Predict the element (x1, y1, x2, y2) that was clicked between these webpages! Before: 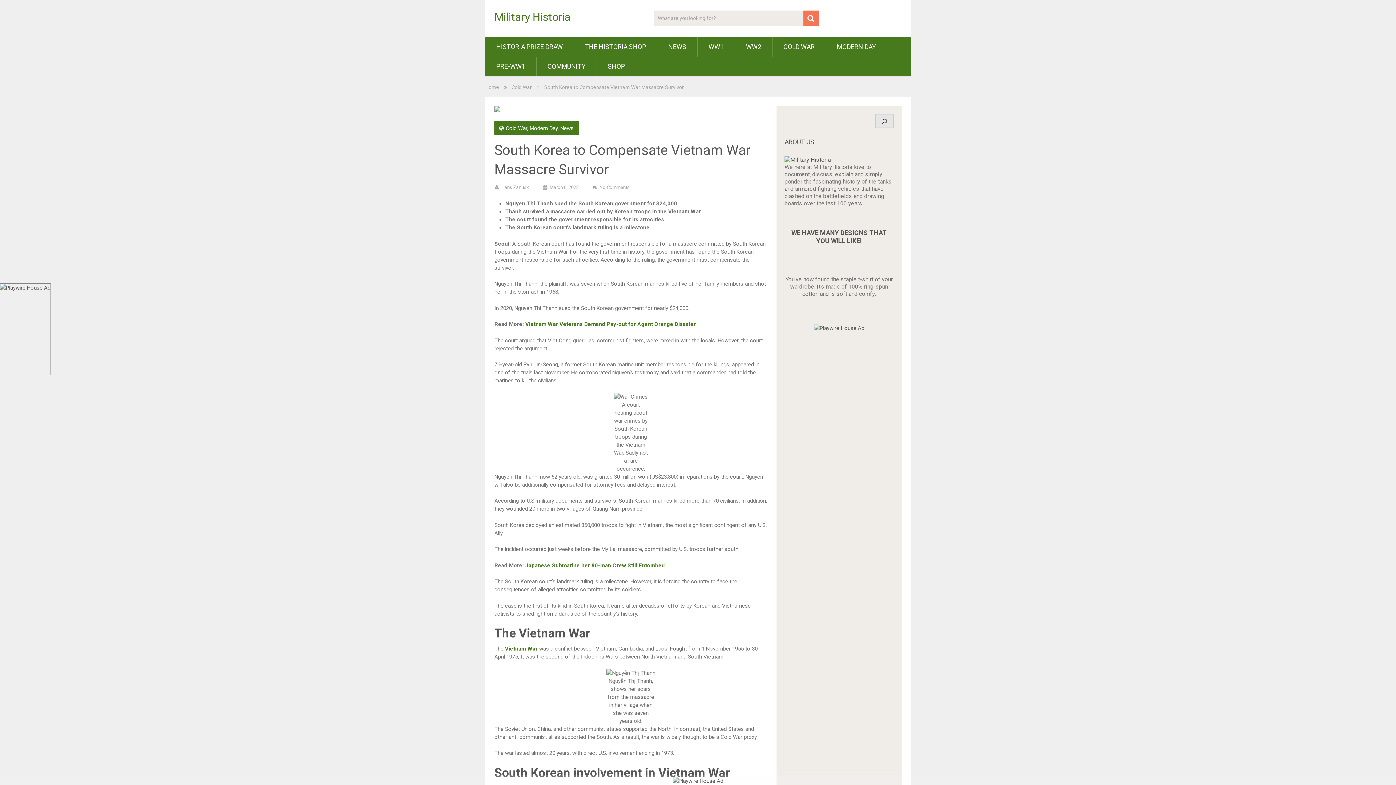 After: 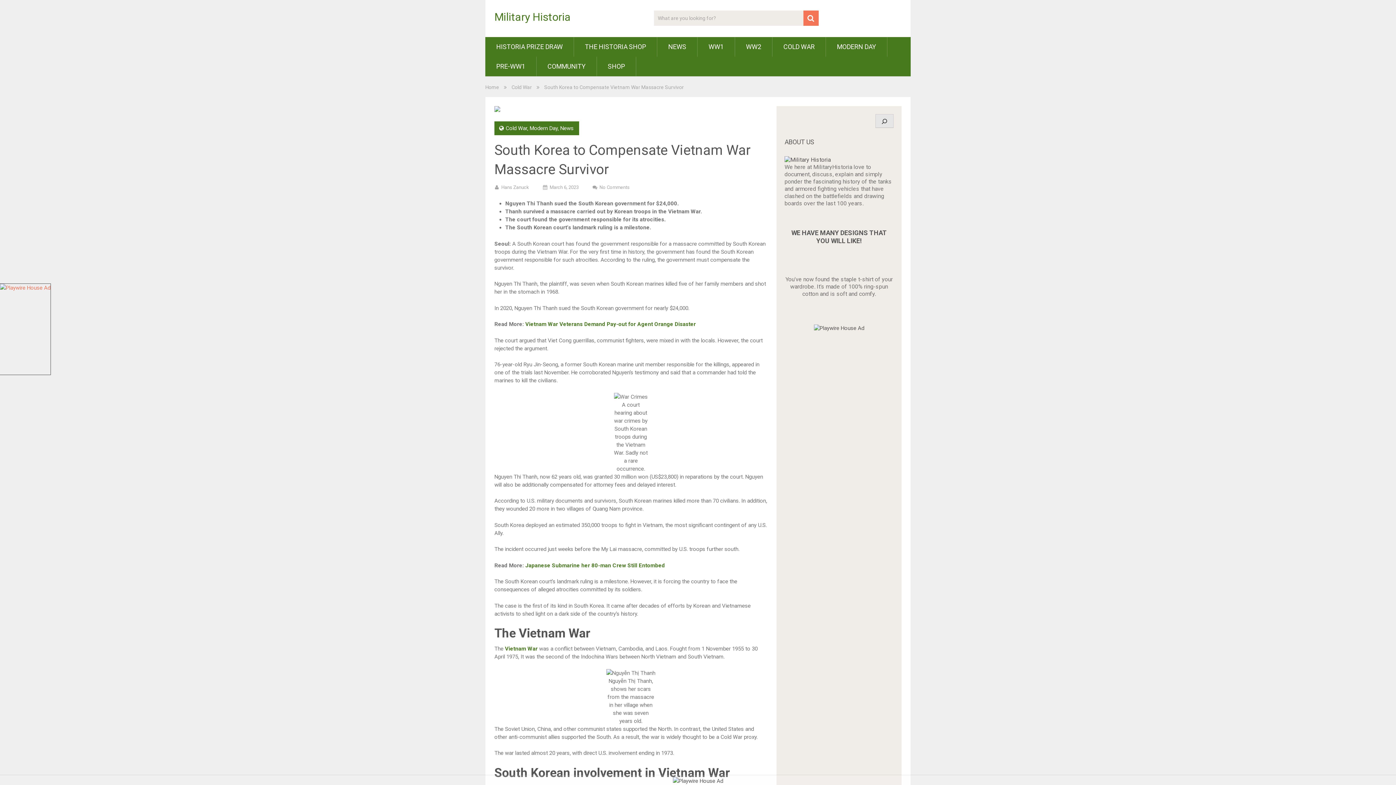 Action: bbox: (0, 284, 50, 291)